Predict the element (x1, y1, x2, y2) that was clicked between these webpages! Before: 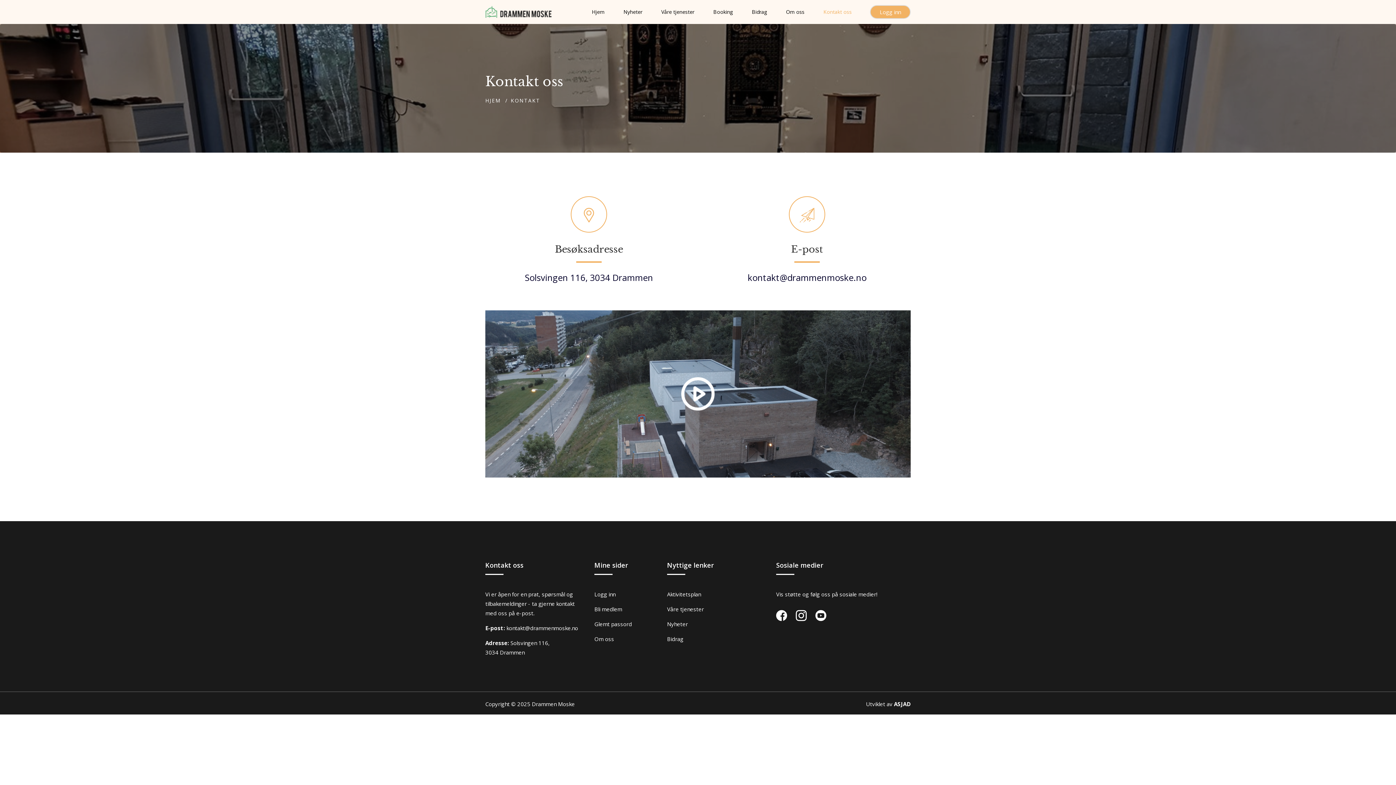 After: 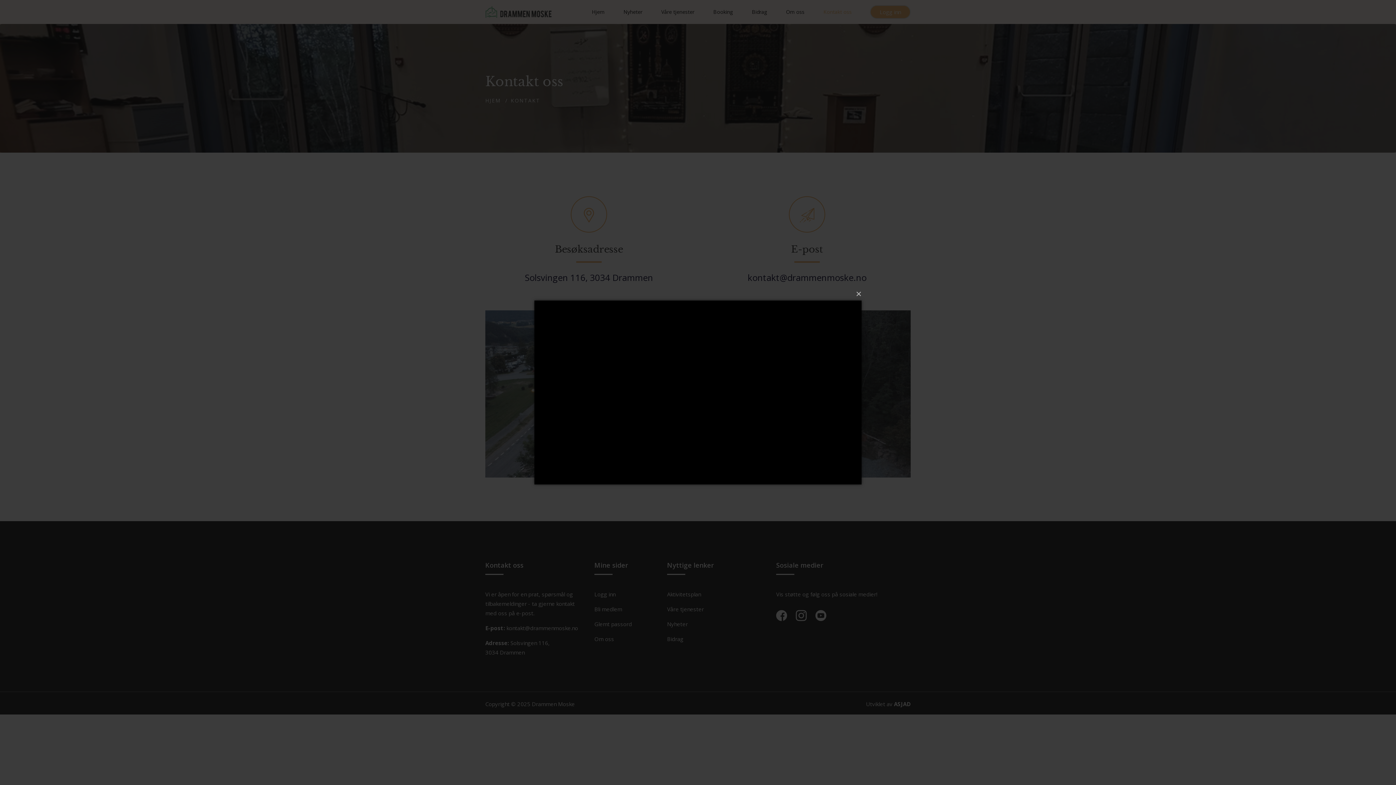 Action: bbox: (681, 377, 714, 410)